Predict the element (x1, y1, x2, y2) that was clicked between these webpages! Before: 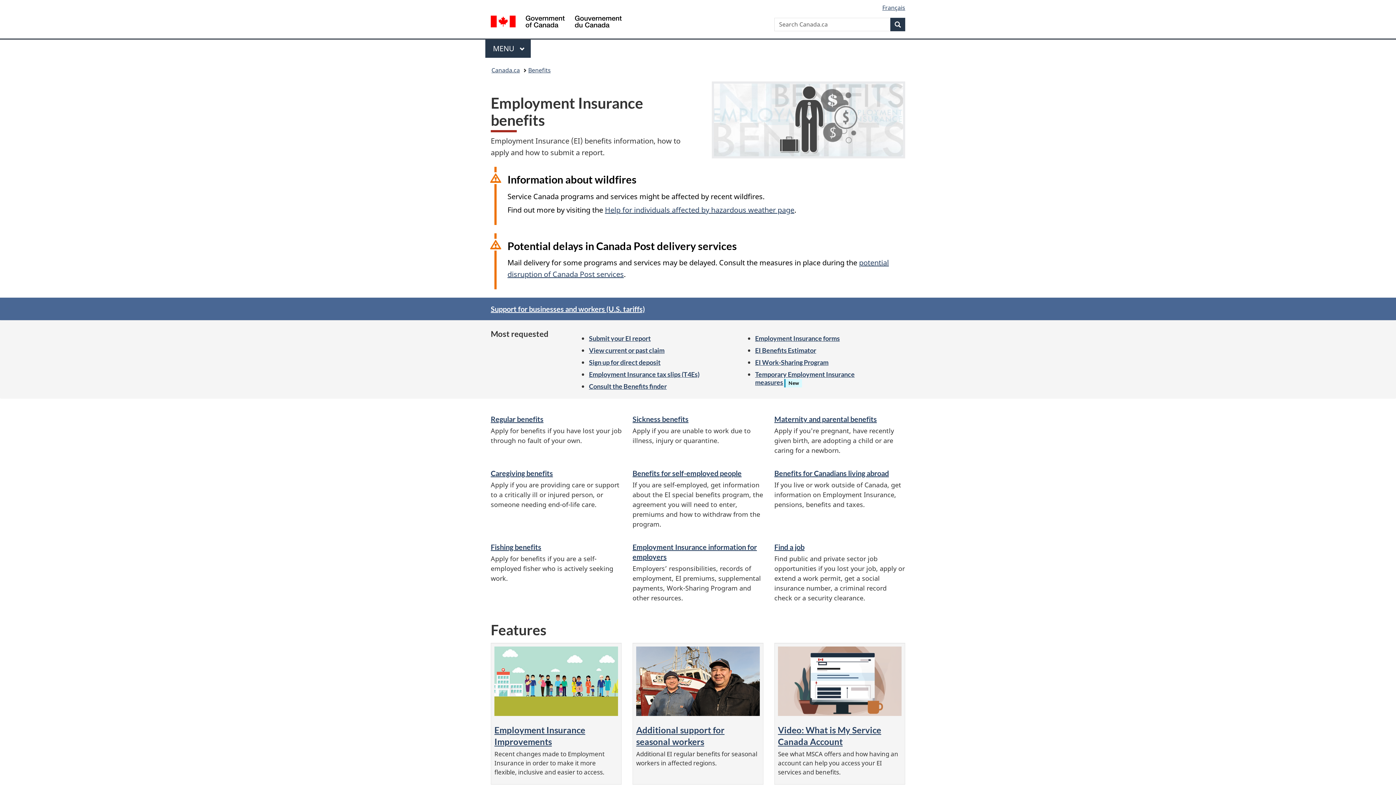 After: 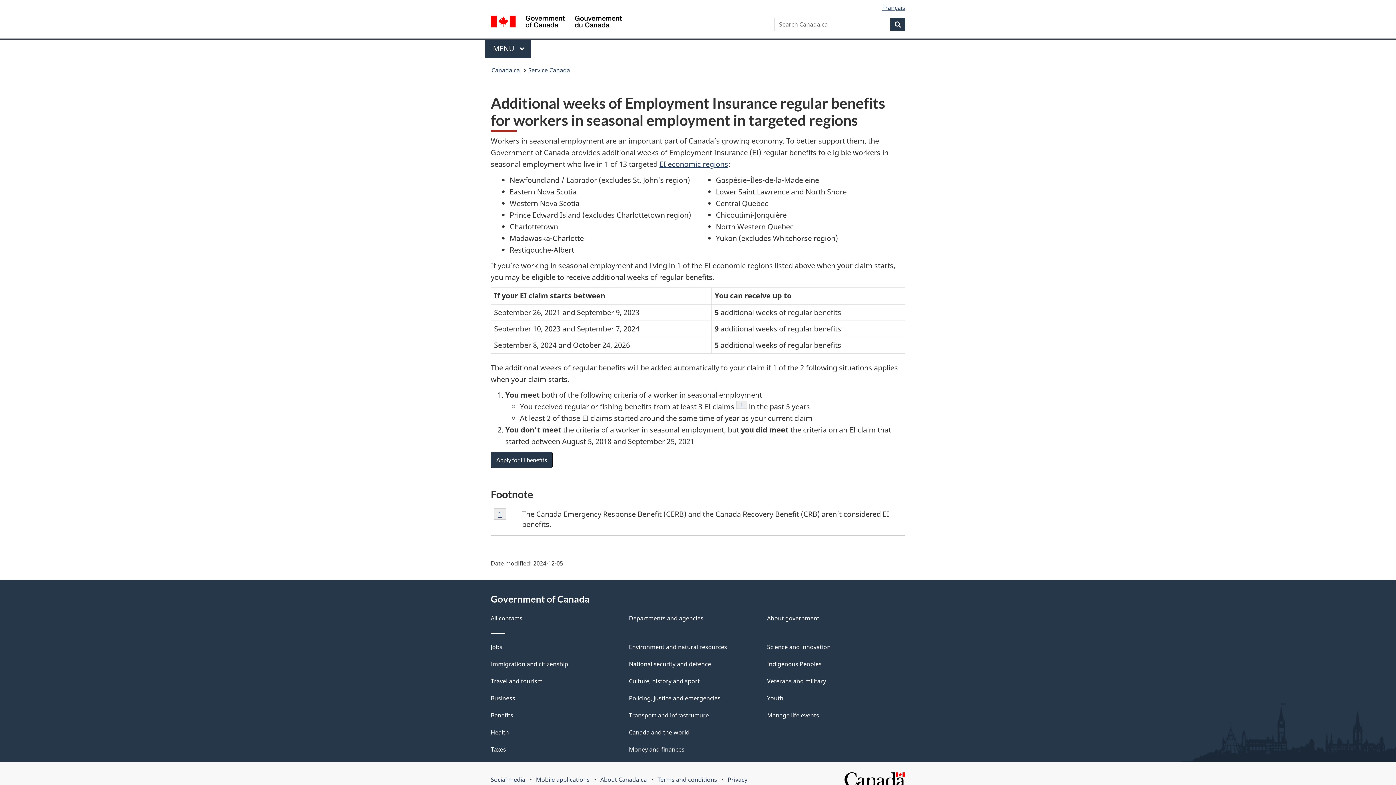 Action: bbox: (636, 725, 724, 747) label: Additional support for seasonal workers